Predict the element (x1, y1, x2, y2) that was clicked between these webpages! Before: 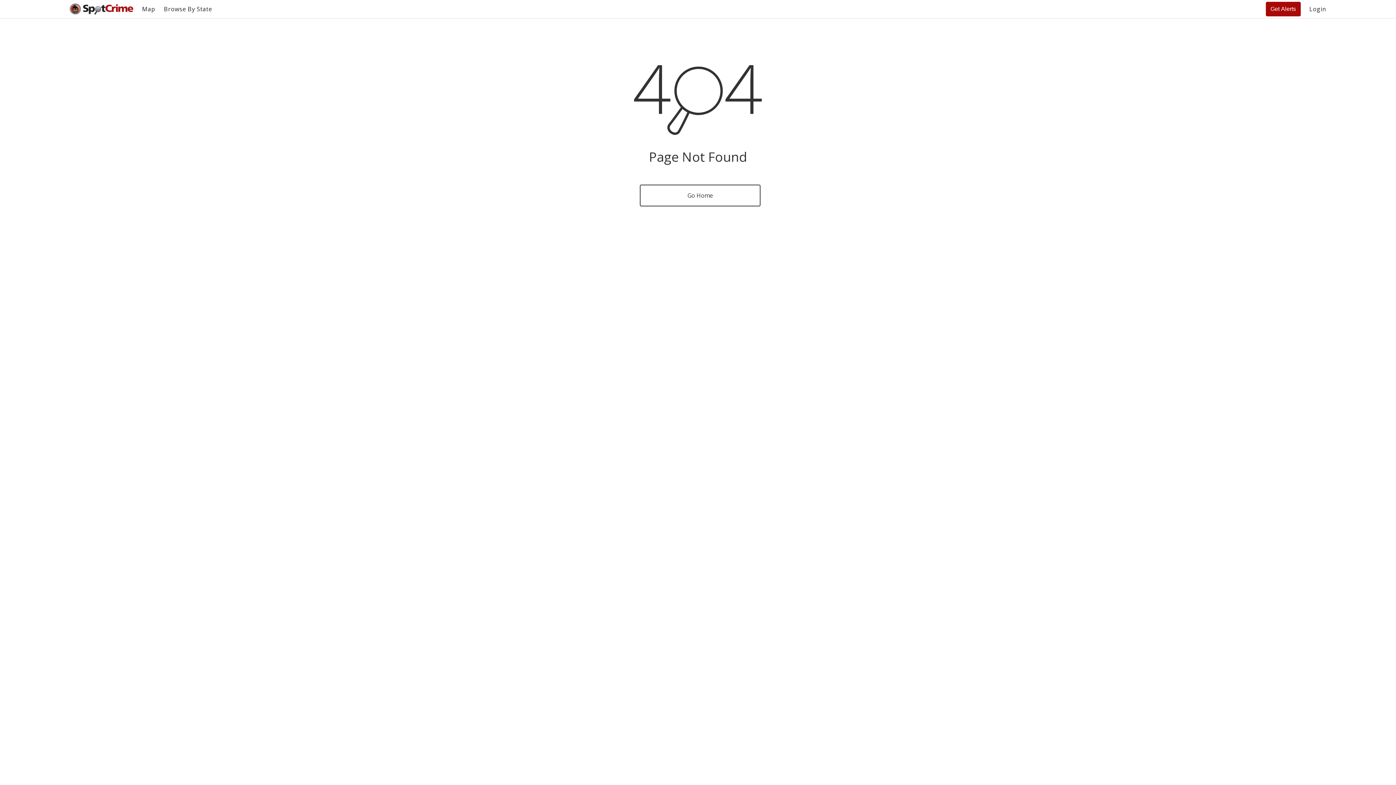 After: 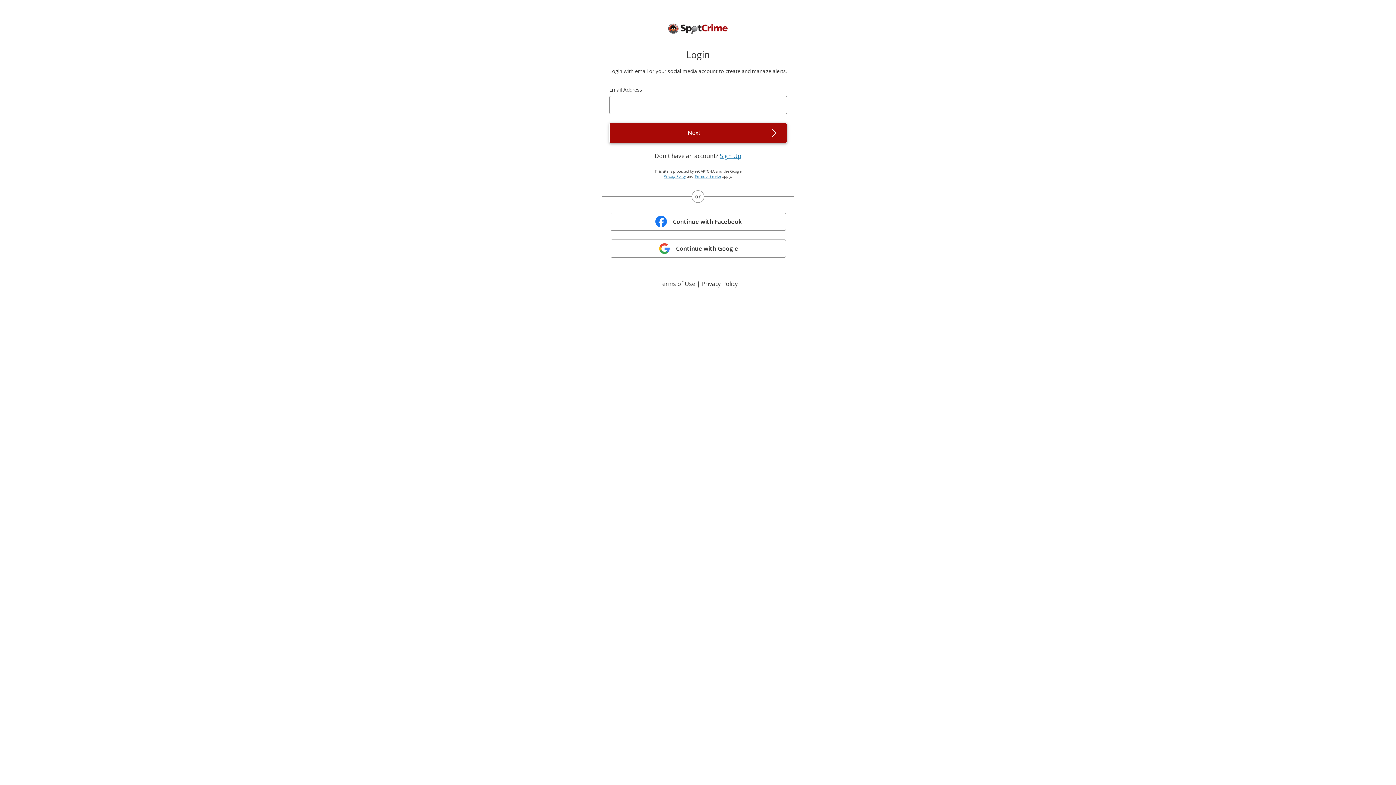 Action: label: Login bbox: (1309, 5, 1326, 13)